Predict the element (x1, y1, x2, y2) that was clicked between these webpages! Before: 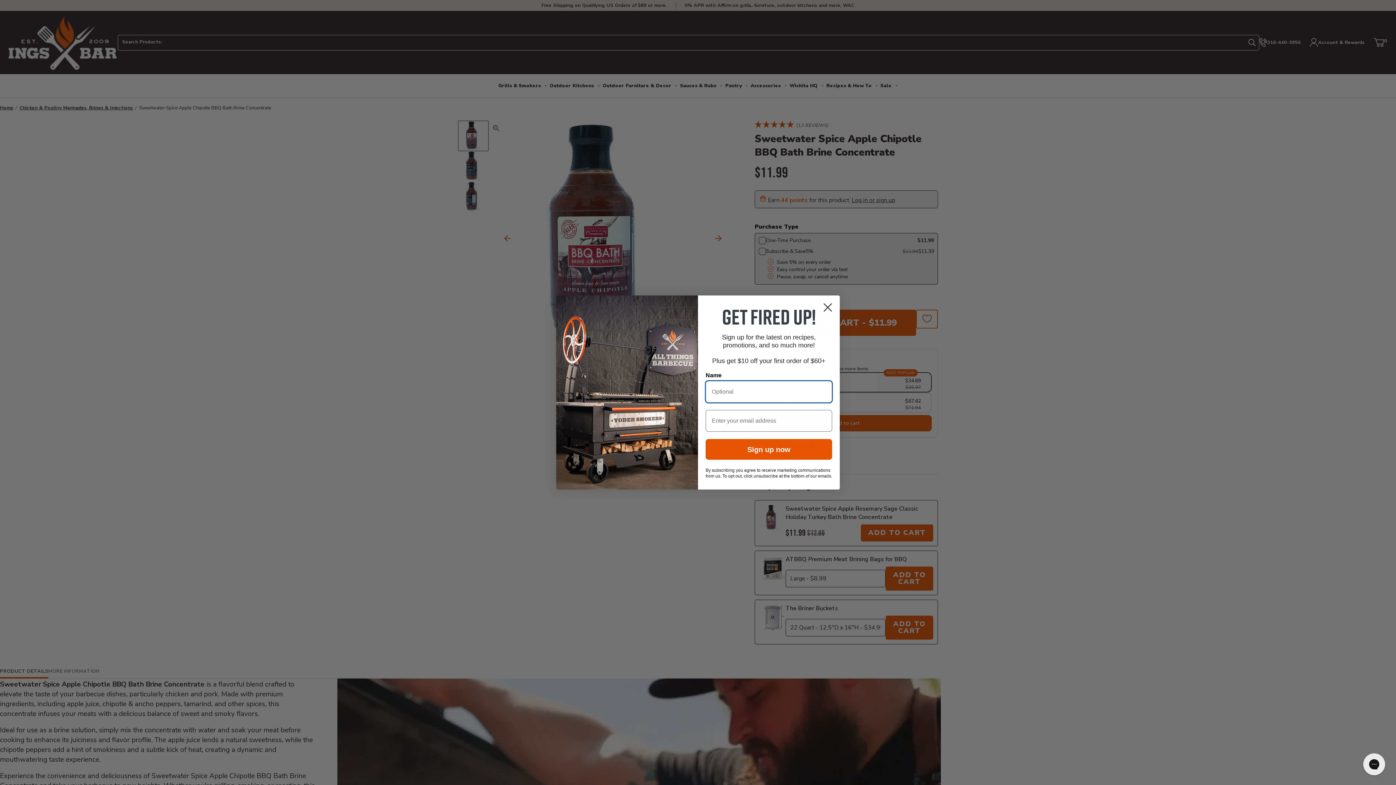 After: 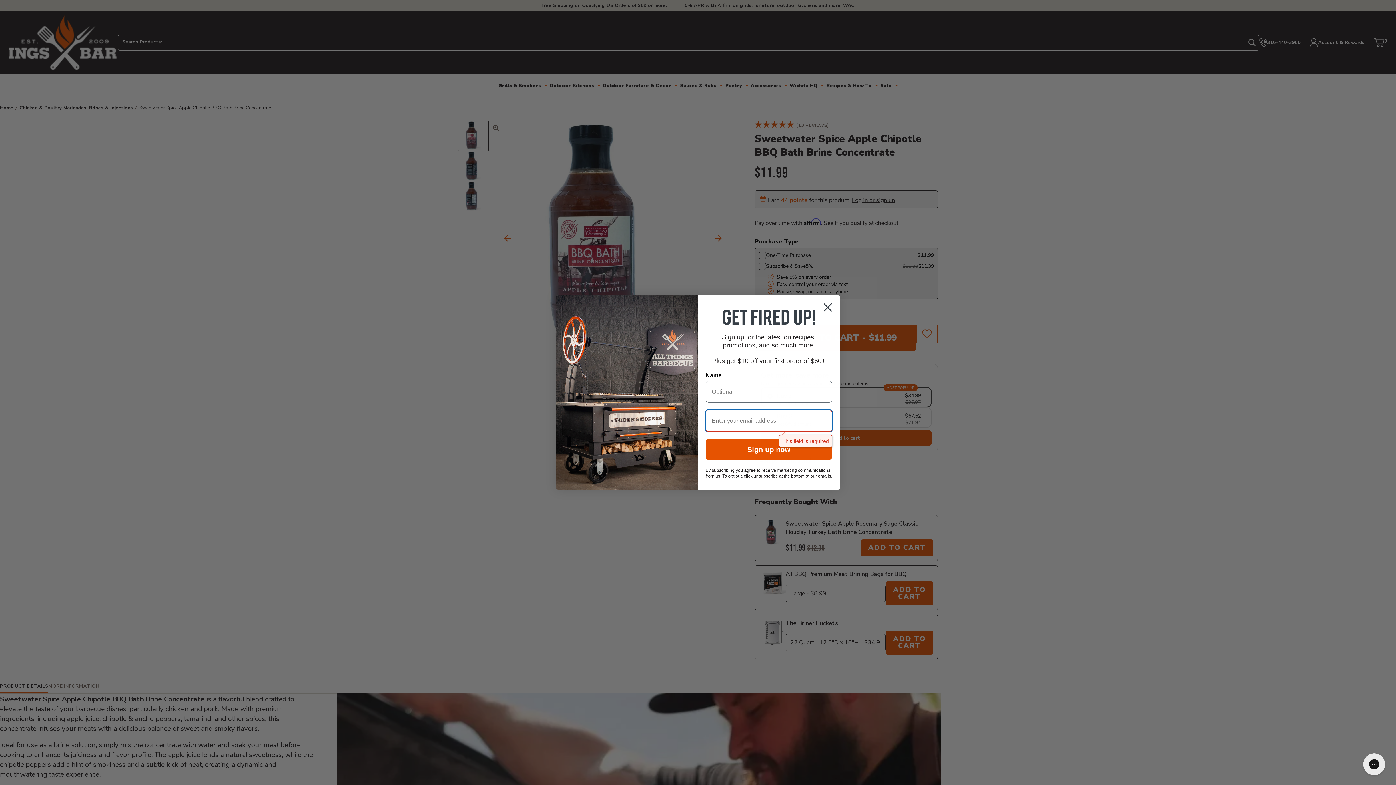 Action: label: Sign up now bbox: (705, 439, 832, 460)